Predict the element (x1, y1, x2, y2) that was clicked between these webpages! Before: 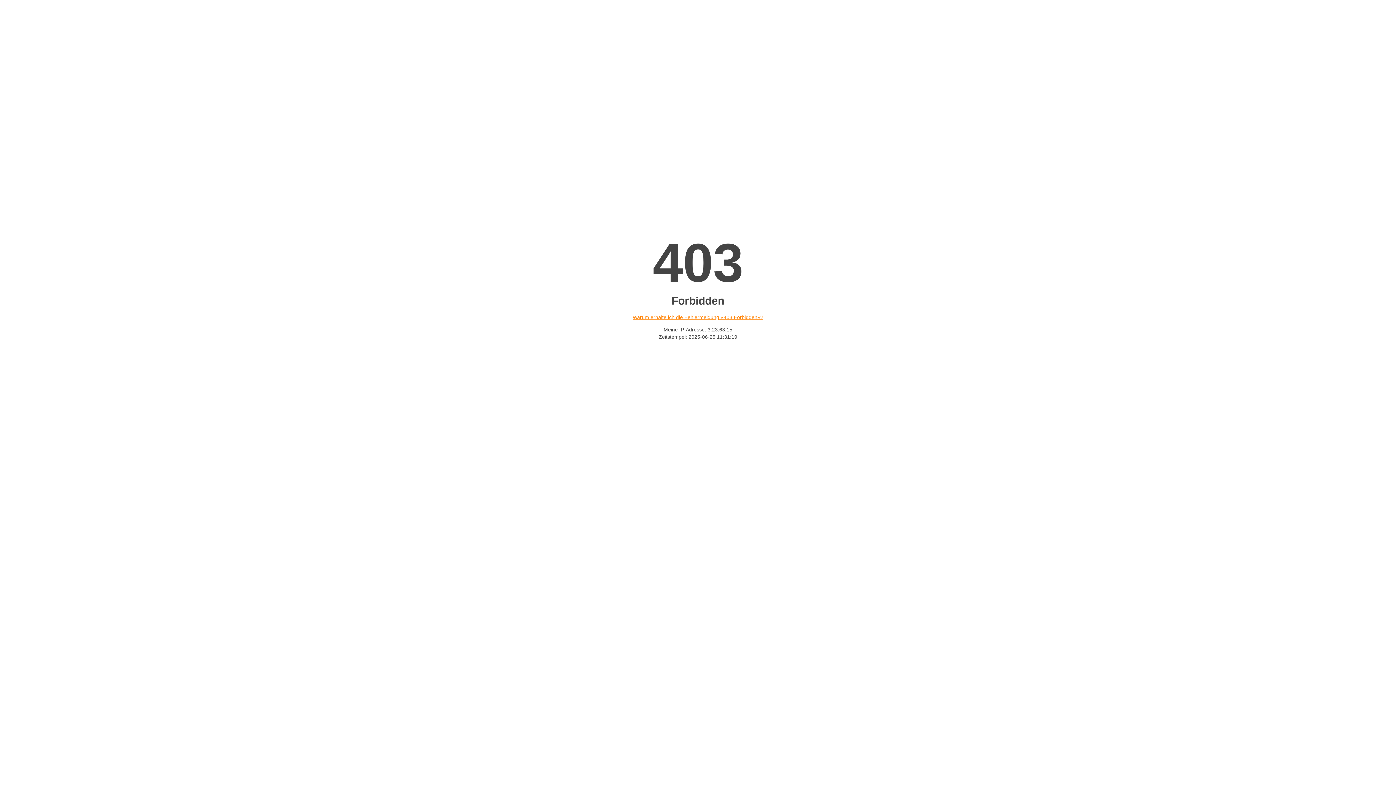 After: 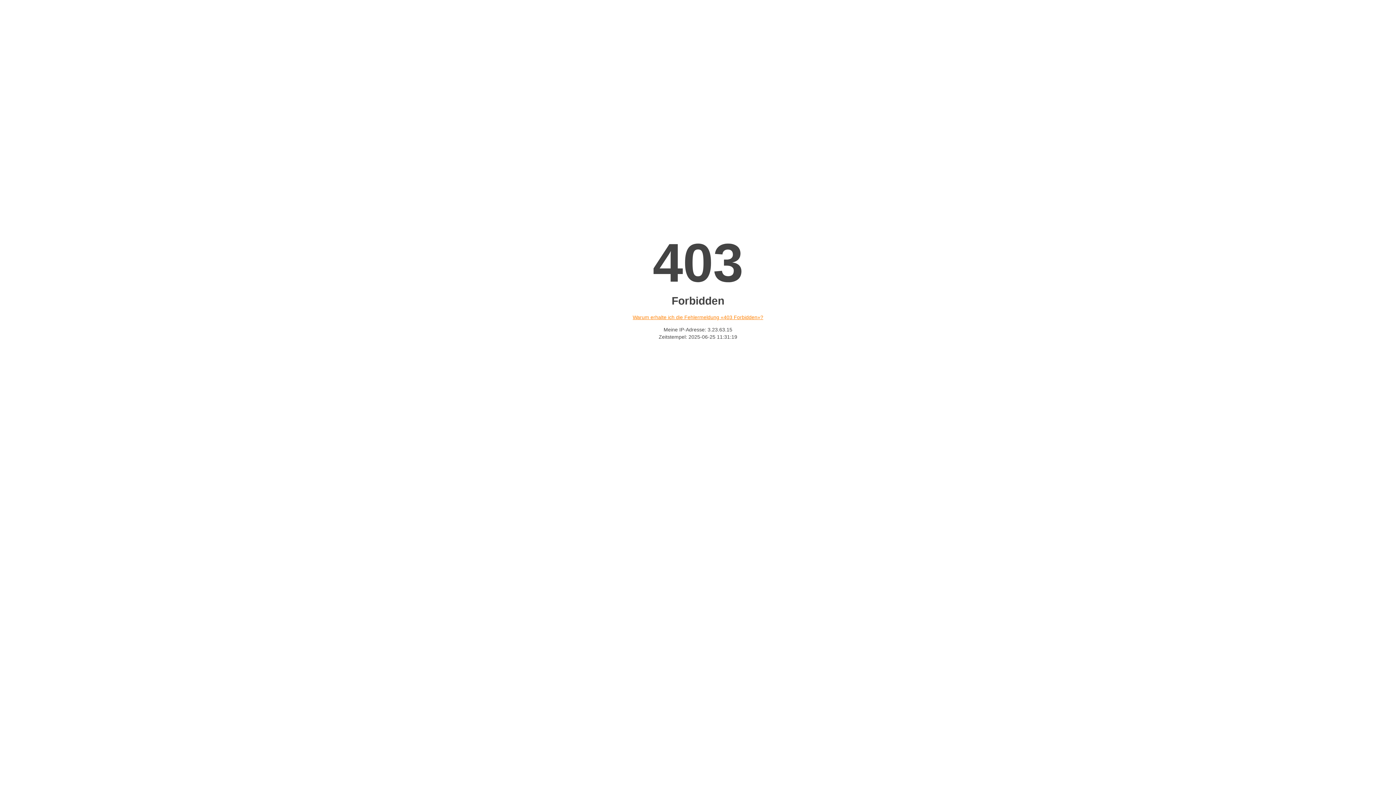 Action: bbox: (632, 314, 763, 320) label: Warum erhalte ich die Fehlermeldung «403 Forbidden»?